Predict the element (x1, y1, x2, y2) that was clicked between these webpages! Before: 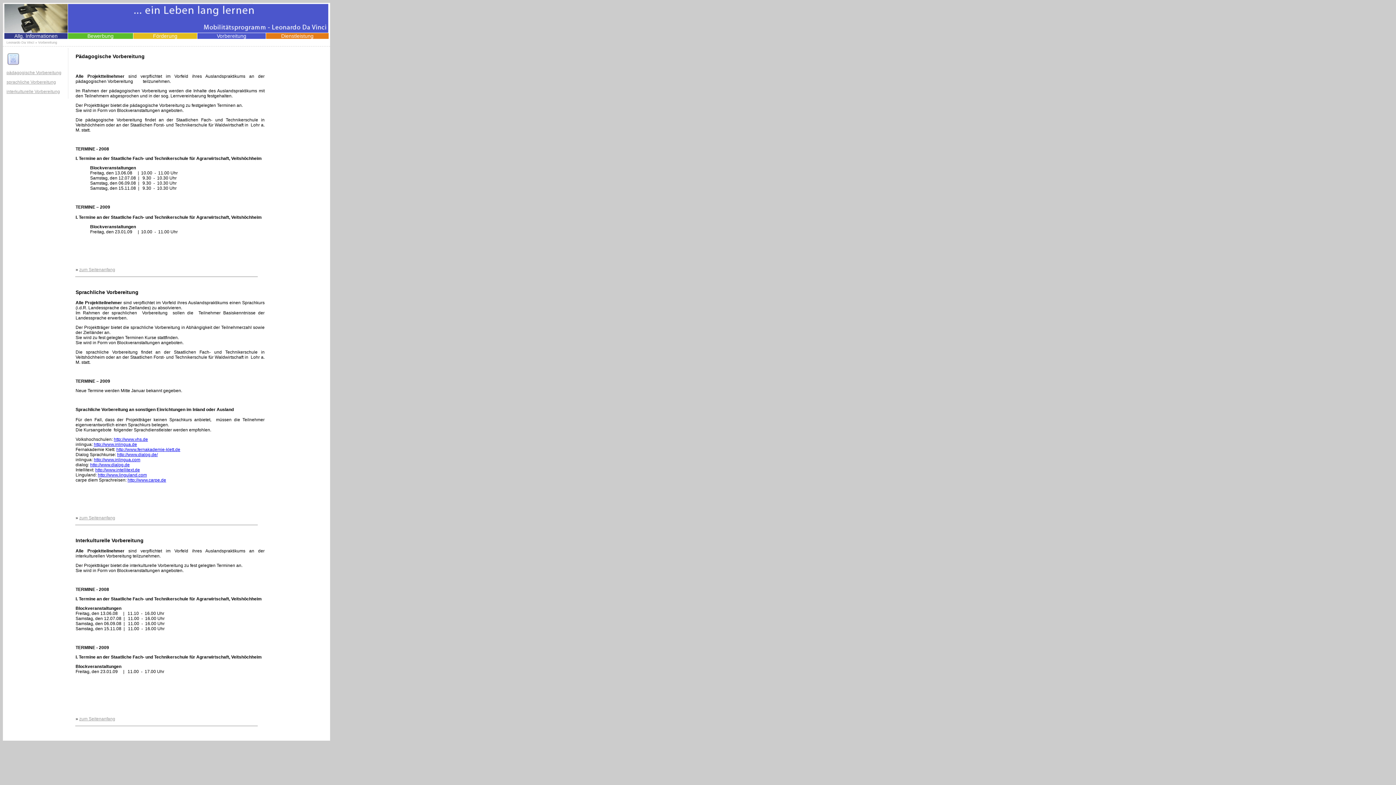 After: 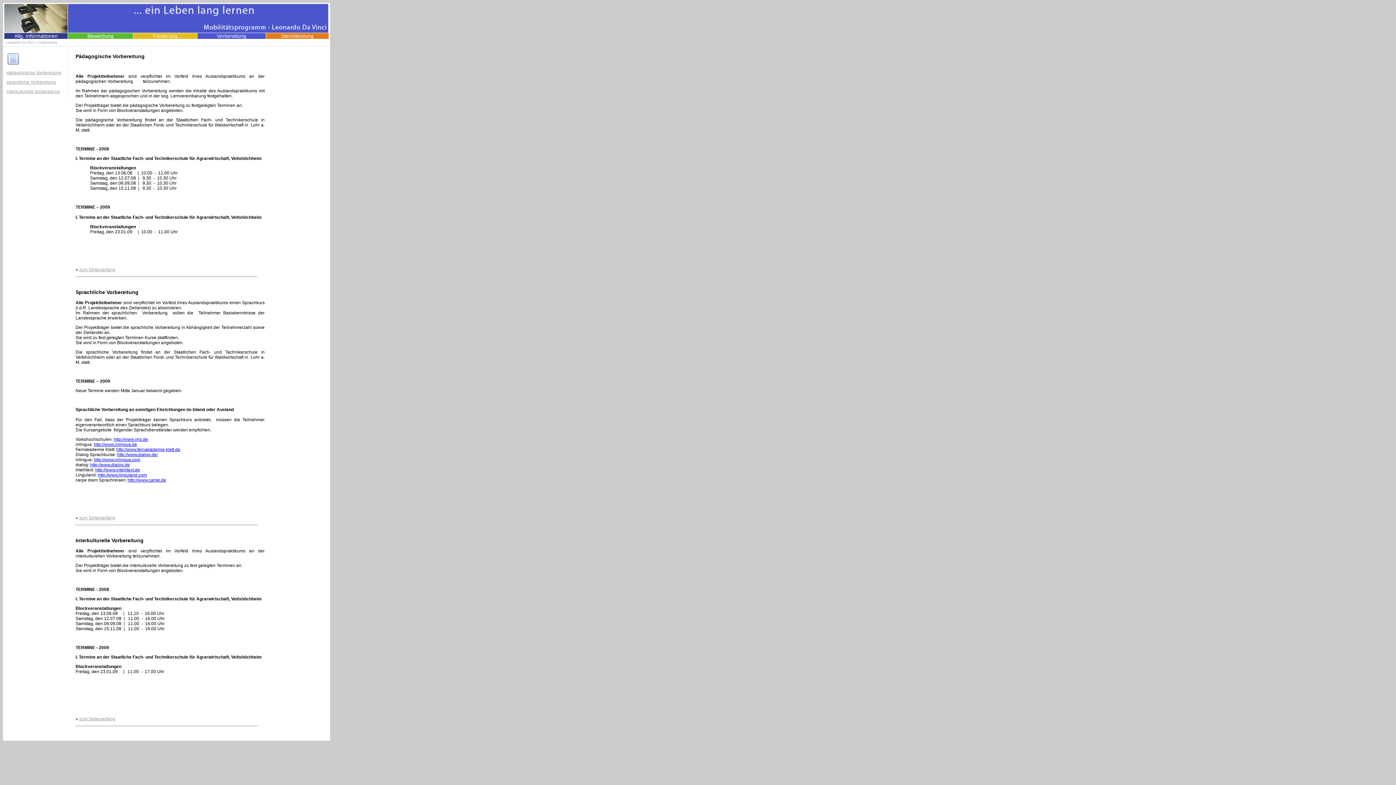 Action: bbox: (93, 442, 137, 447) label: http://www.inlingua.de